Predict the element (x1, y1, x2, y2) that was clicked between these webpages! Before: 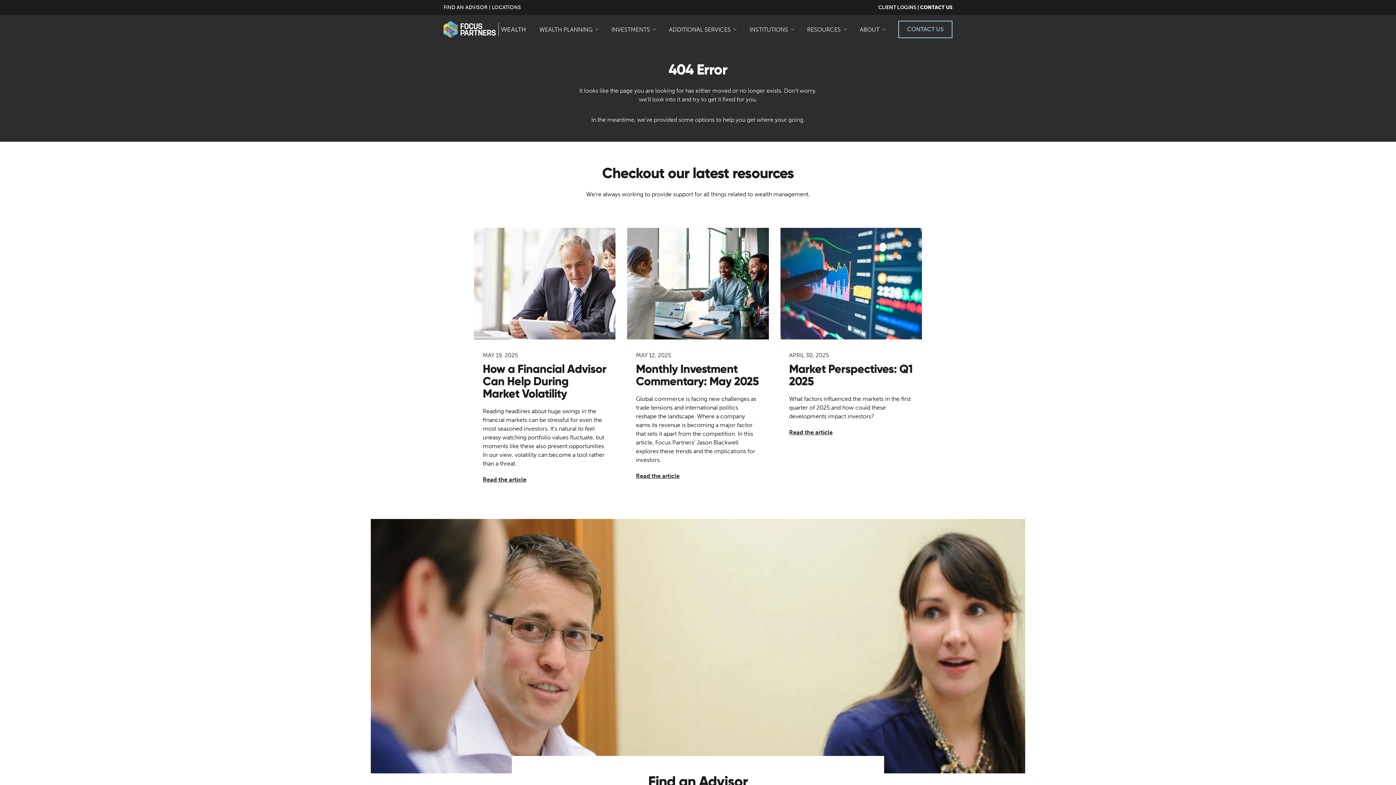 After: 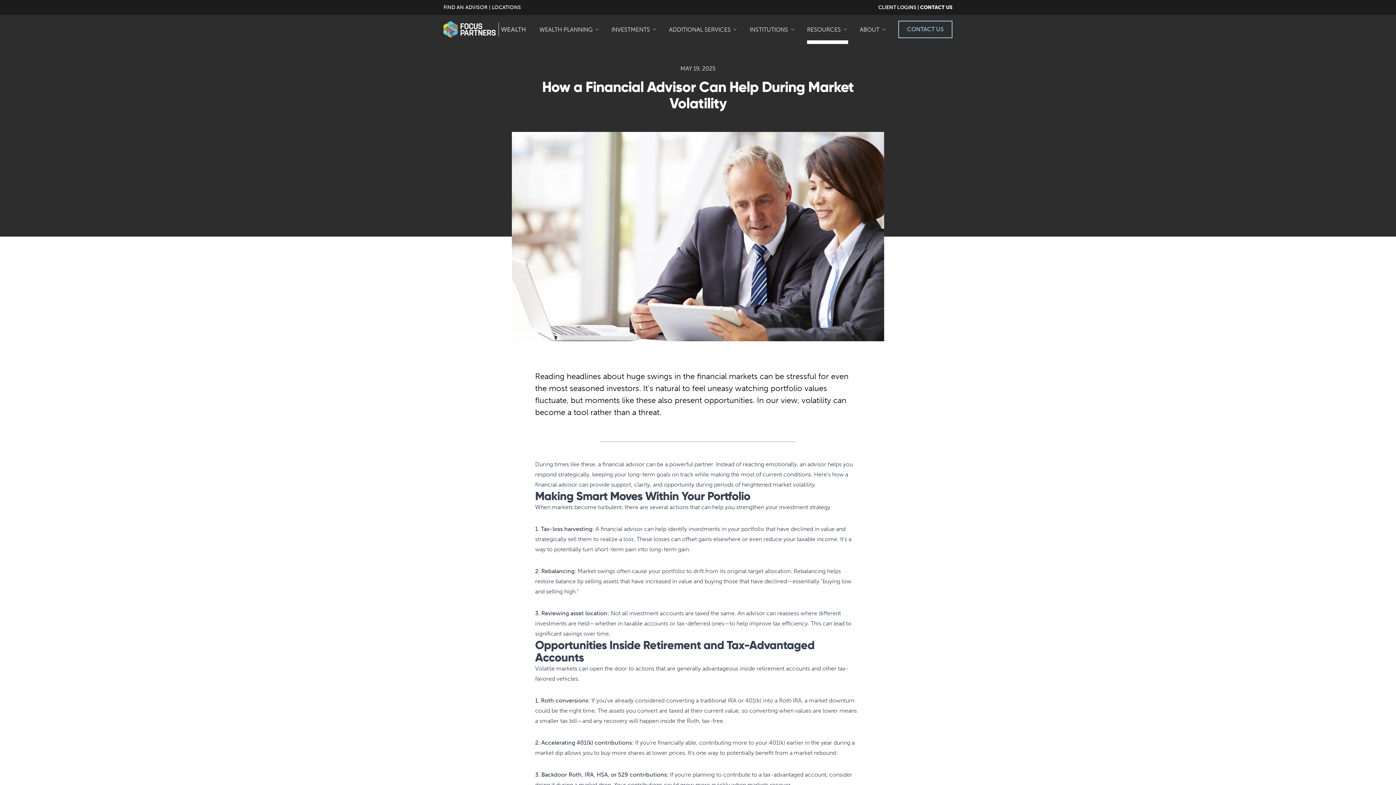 Action: label: Read the article bbox: (482, 475, 526, 484)